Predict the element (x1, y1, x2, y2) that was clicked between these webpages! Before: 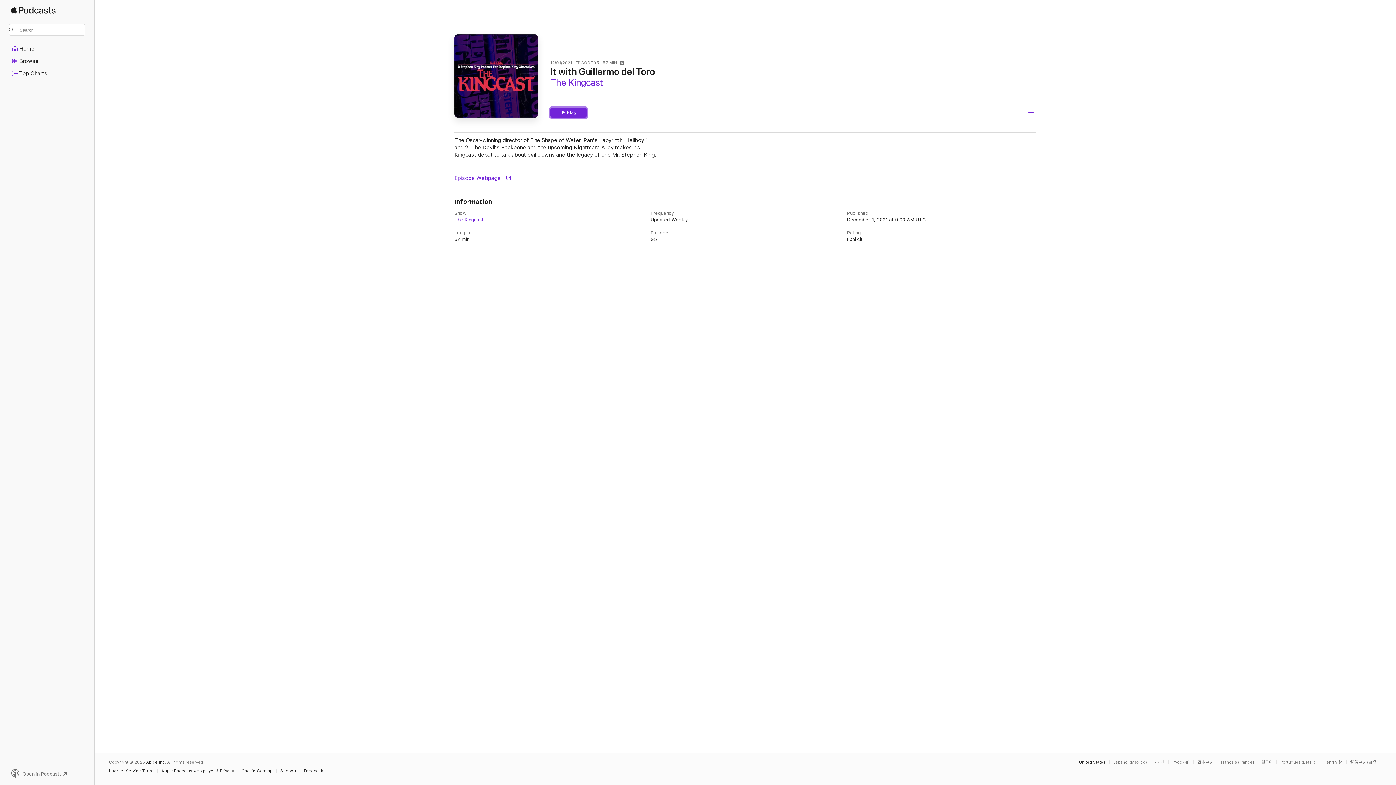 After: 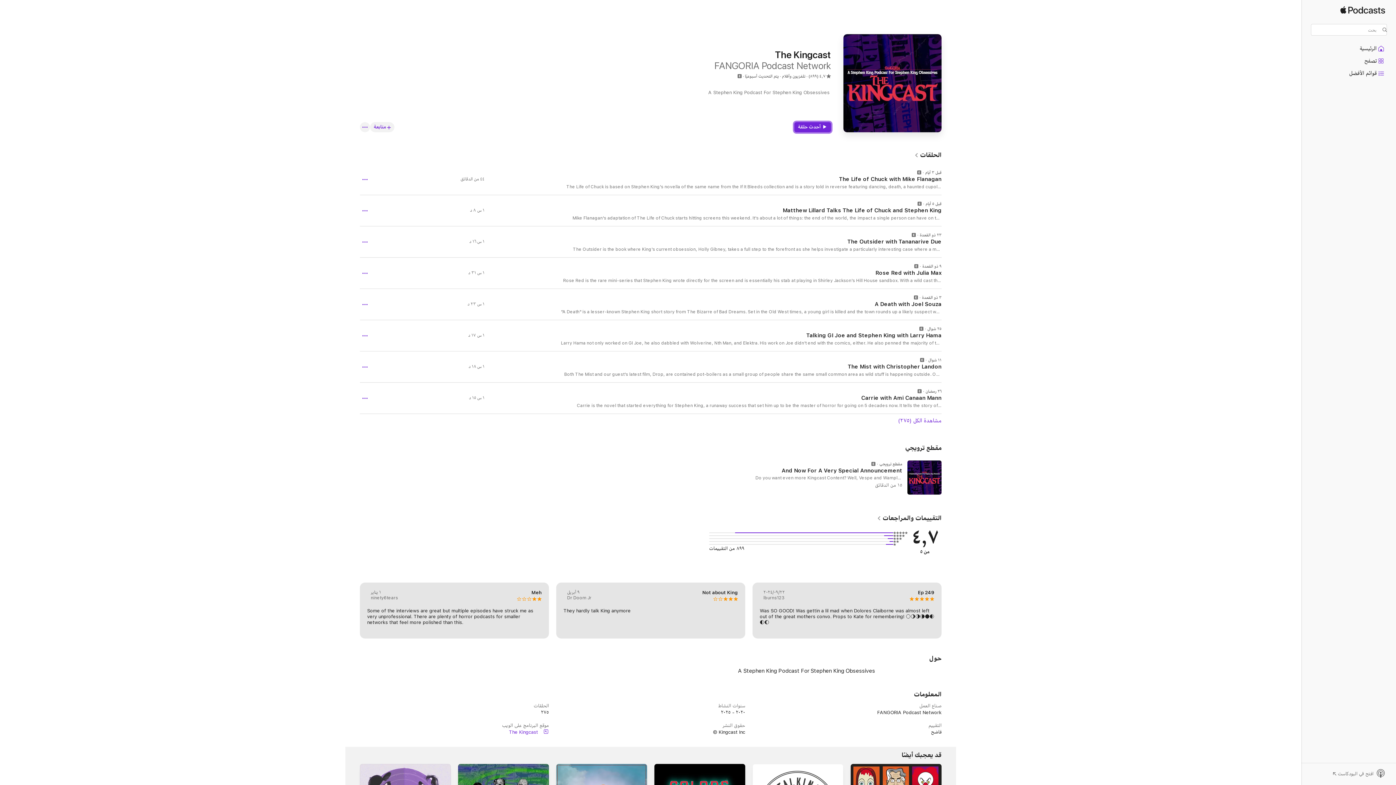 Action: bbox: (1154, 760, 1168, 764) label: This page is available in العربية